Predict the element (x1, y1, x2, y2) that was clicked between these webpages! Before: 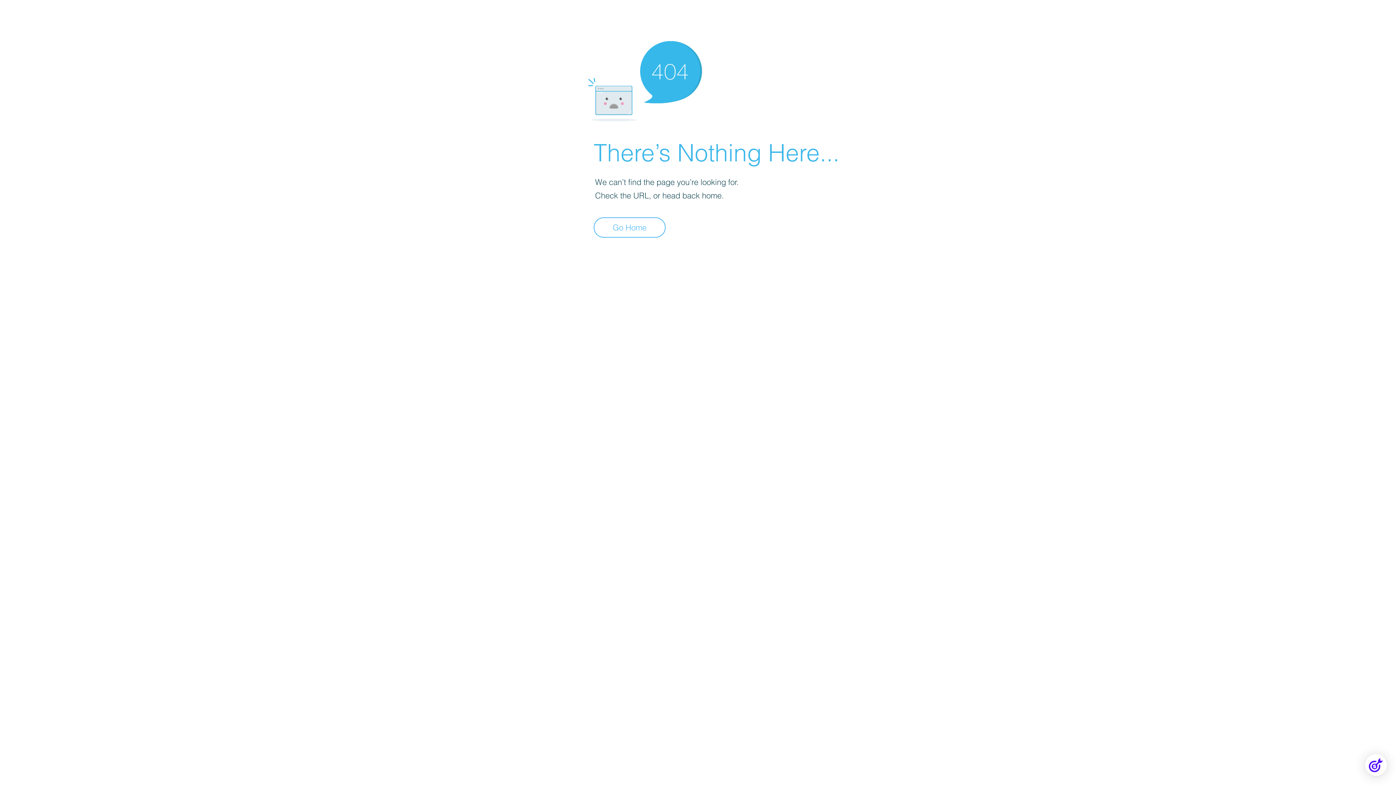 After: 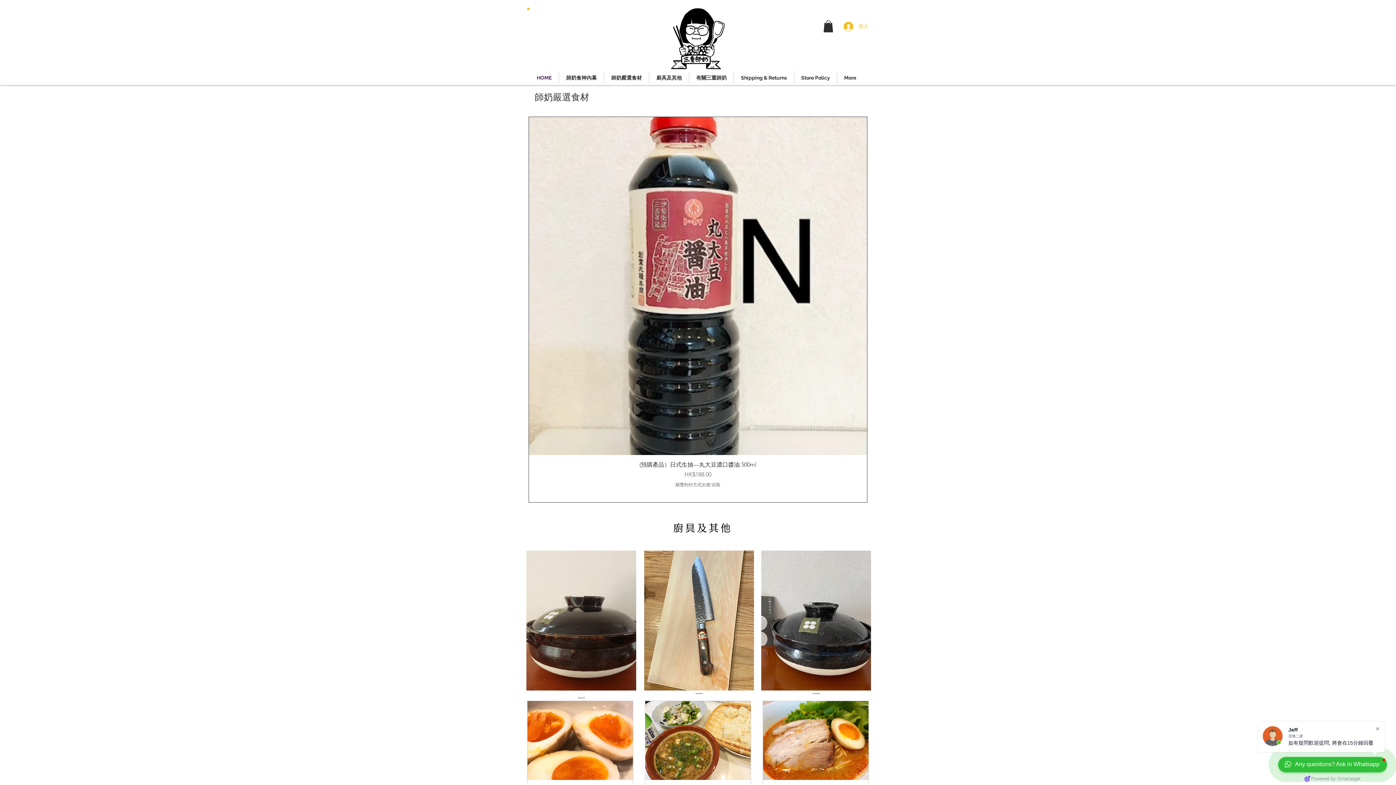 Action: label: Go Home bbox: (593, 217, 665, 237)